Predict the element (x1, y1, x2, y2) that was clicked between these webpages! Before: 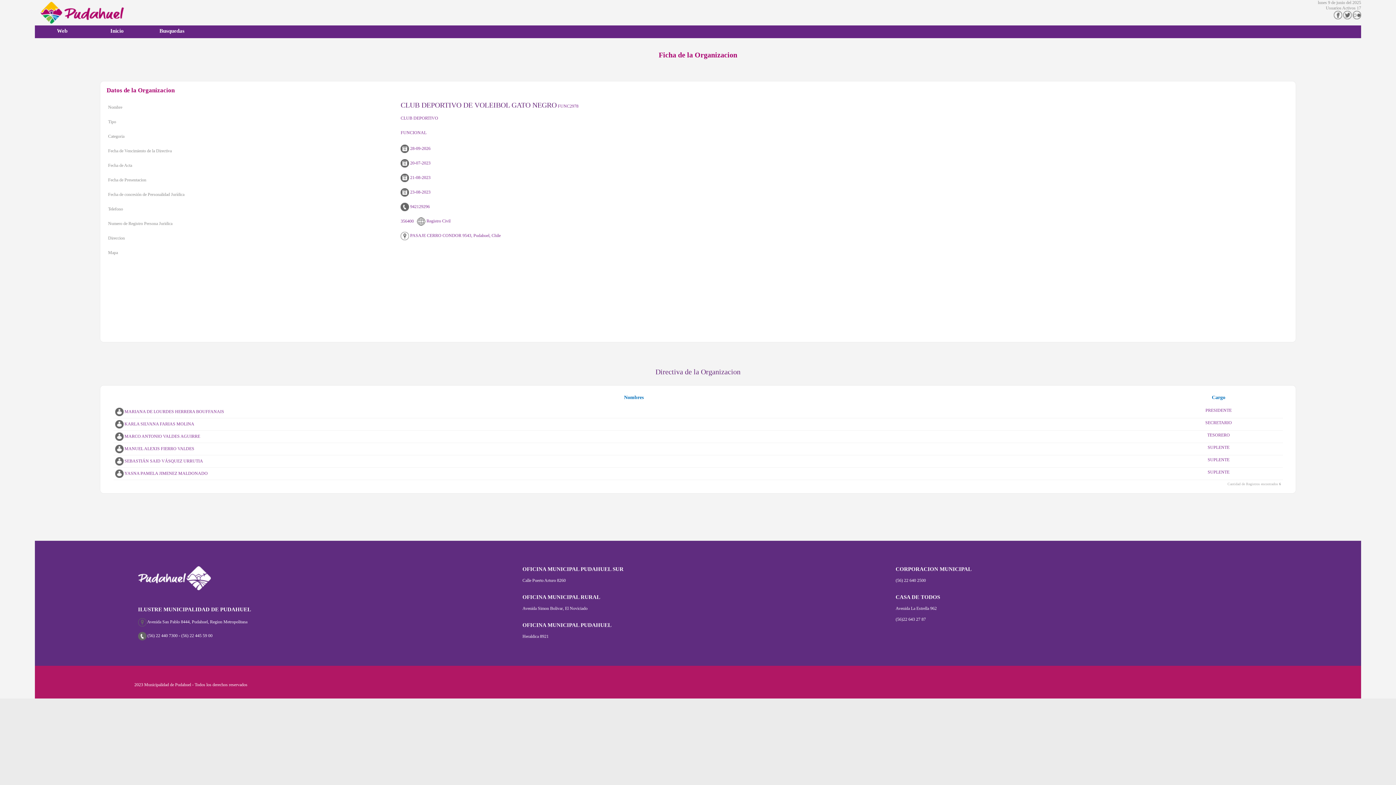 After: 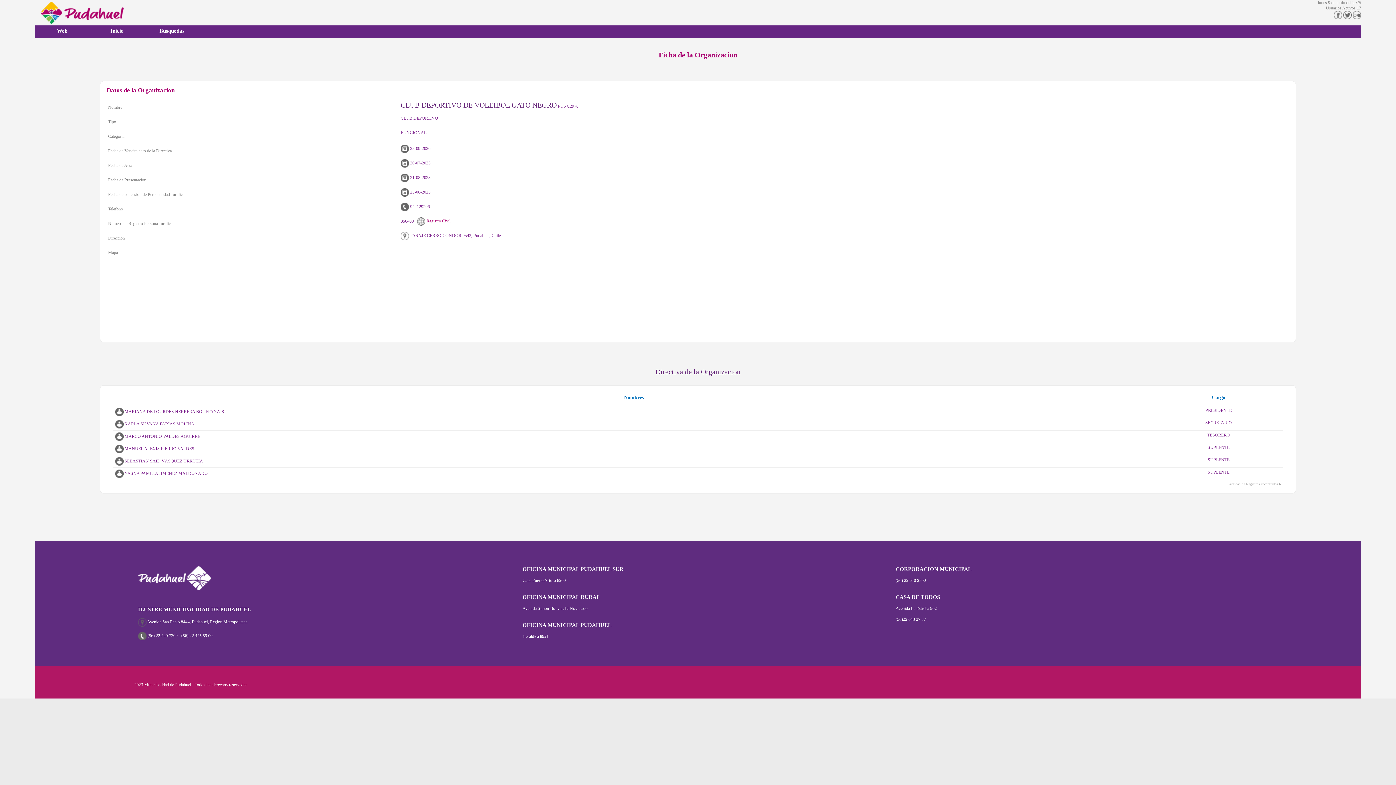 Action: bbox: (417, 218, 450, 223) label:  Registro Civil